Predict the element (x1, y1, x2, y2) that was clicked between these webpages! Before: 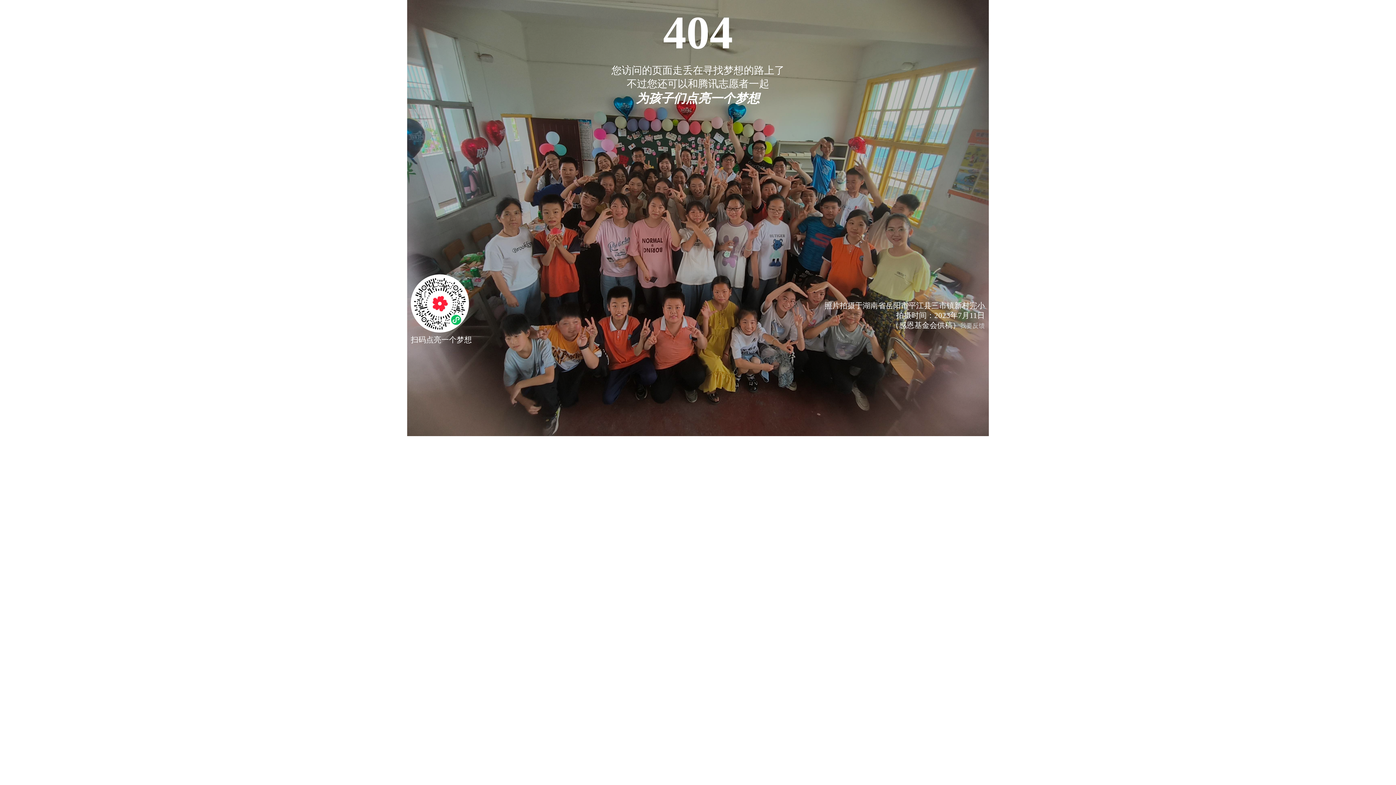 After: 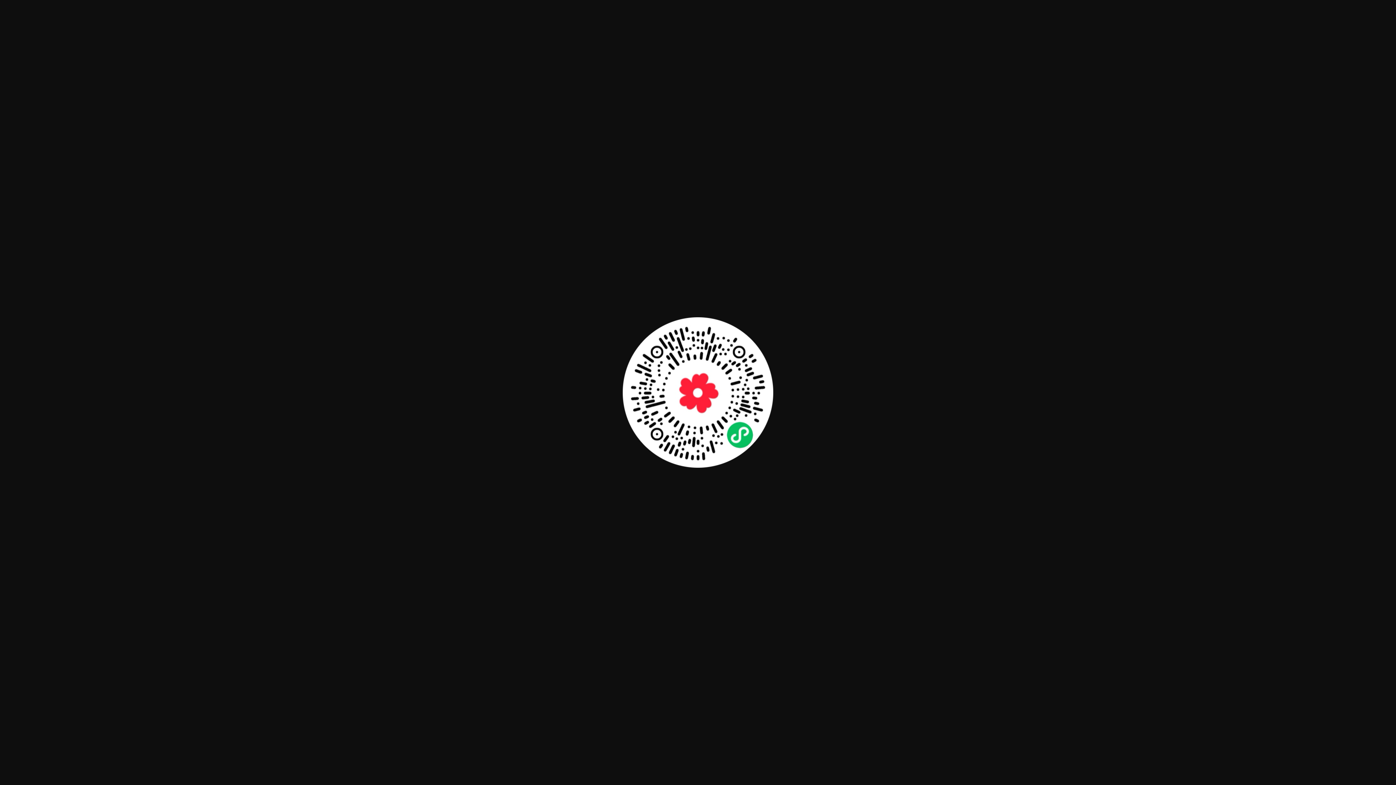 Action: bbox: (410, 325, 469, 334)